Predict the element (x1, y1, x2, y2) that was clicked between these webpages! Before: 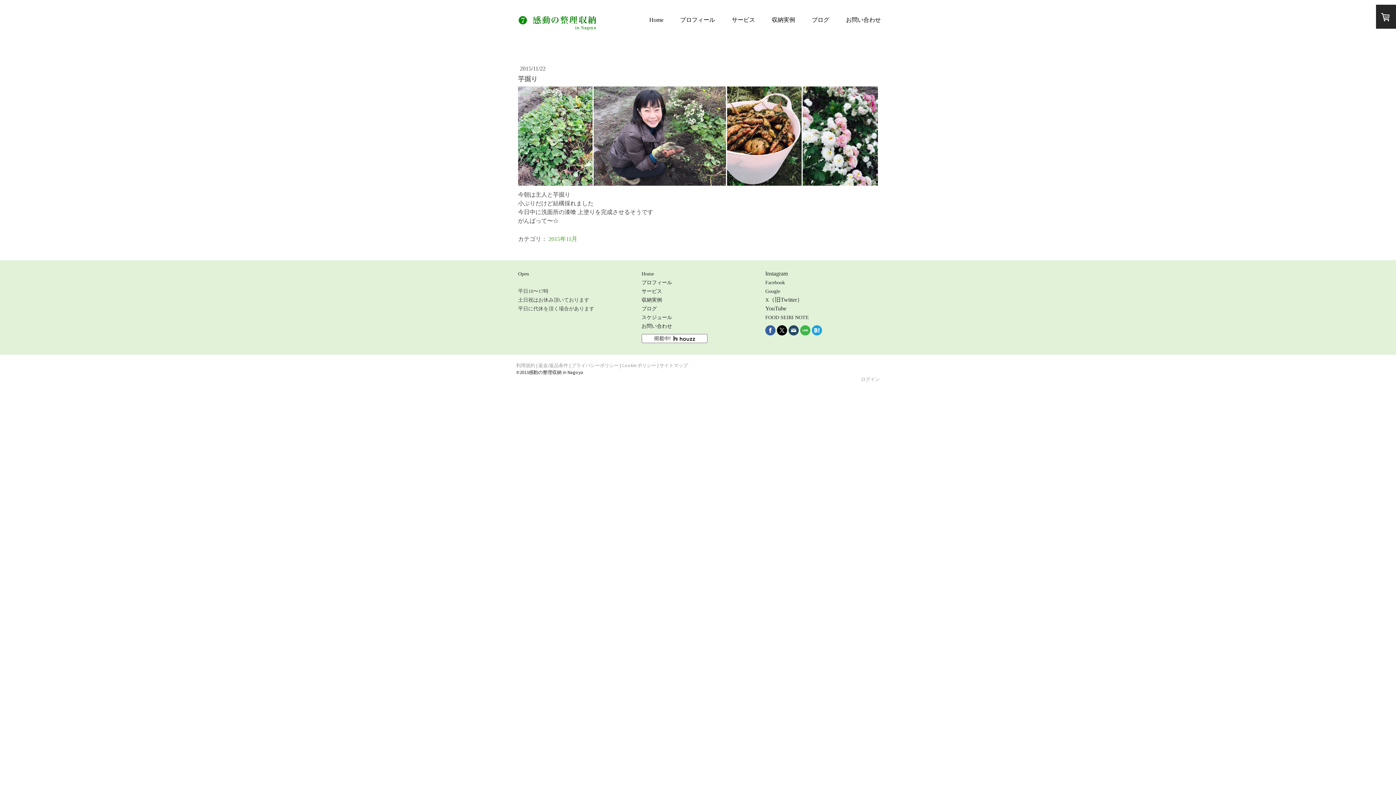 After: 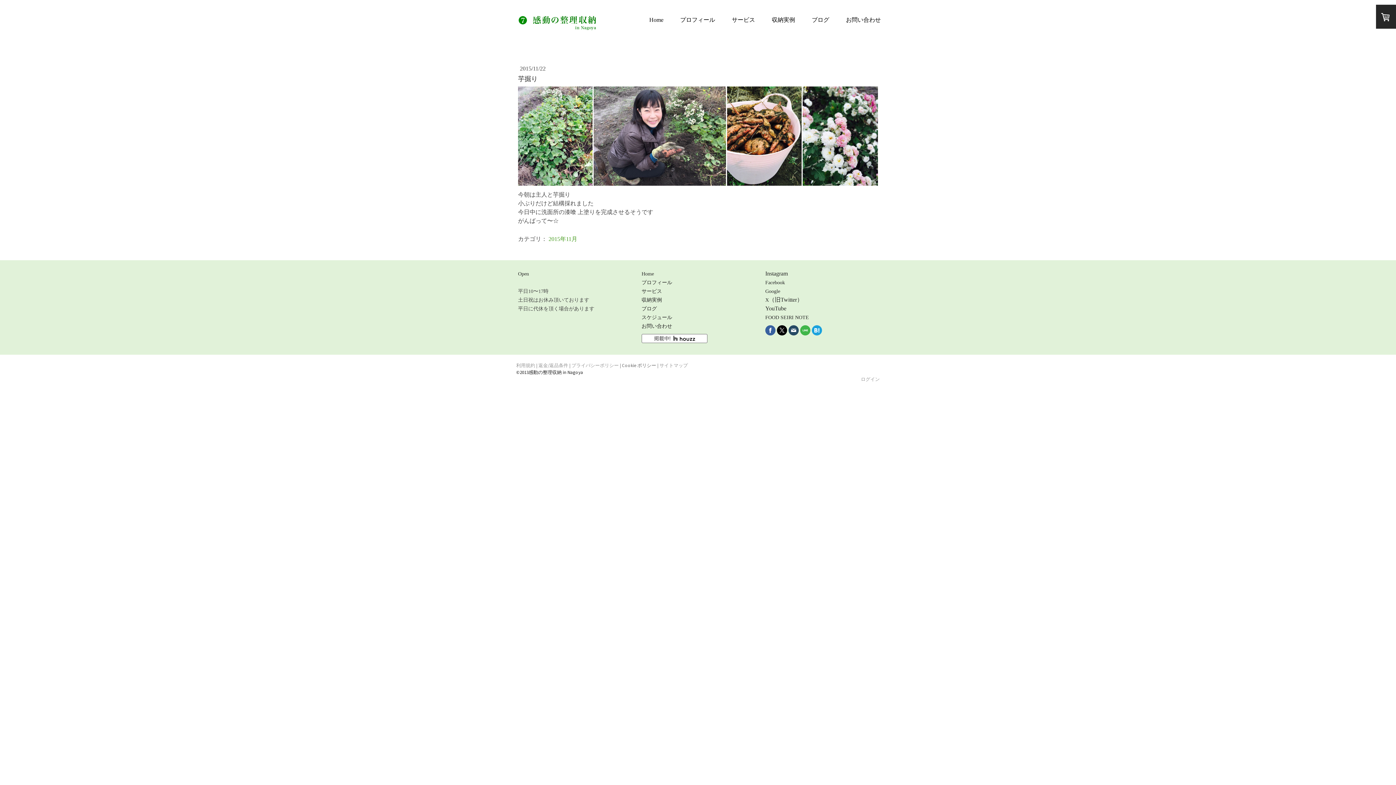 Action: bbox: (622, 362, 656, 368) label: Cookie ポリシー